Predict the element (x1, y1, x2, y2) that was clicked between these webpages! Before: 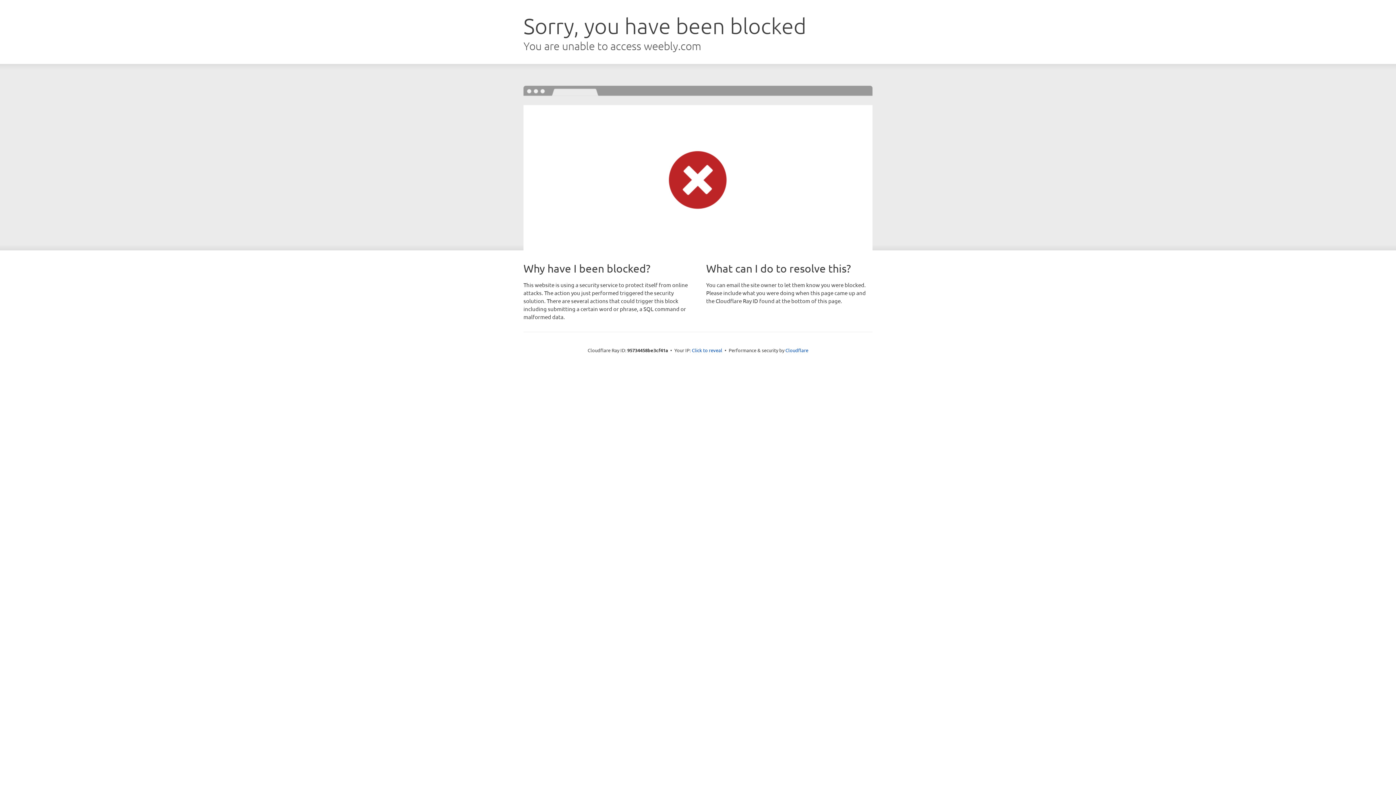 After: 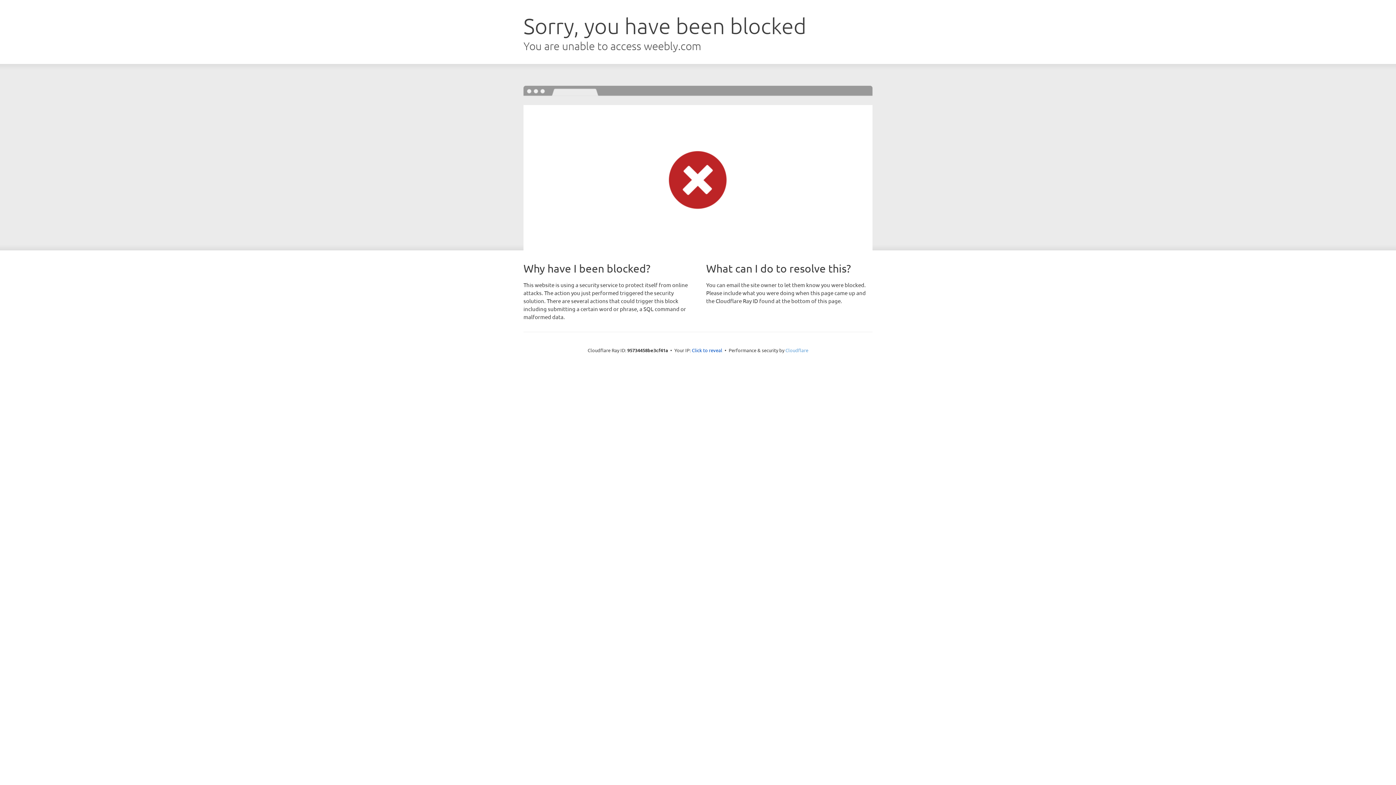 Action: label: Cloudflare bbox: (785, 347, 808, 353)